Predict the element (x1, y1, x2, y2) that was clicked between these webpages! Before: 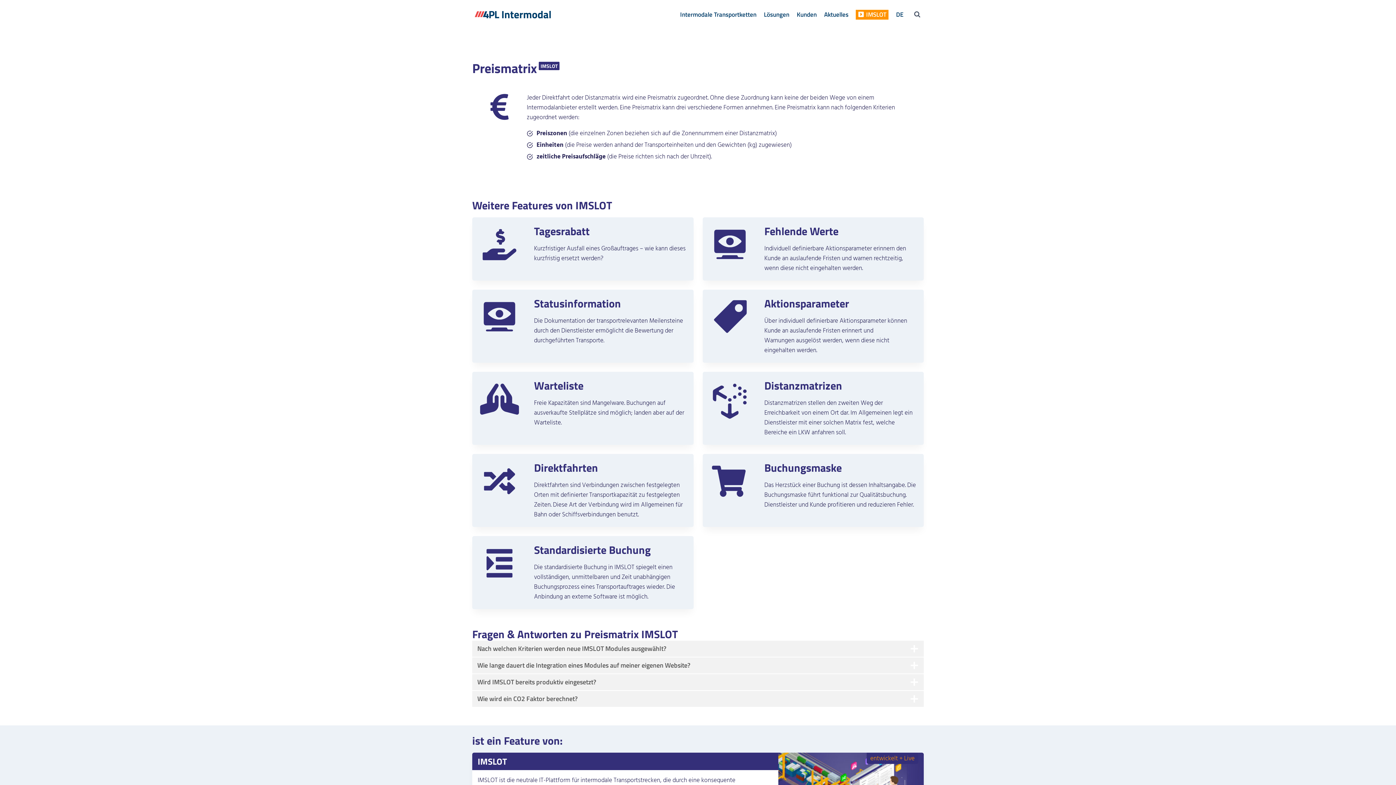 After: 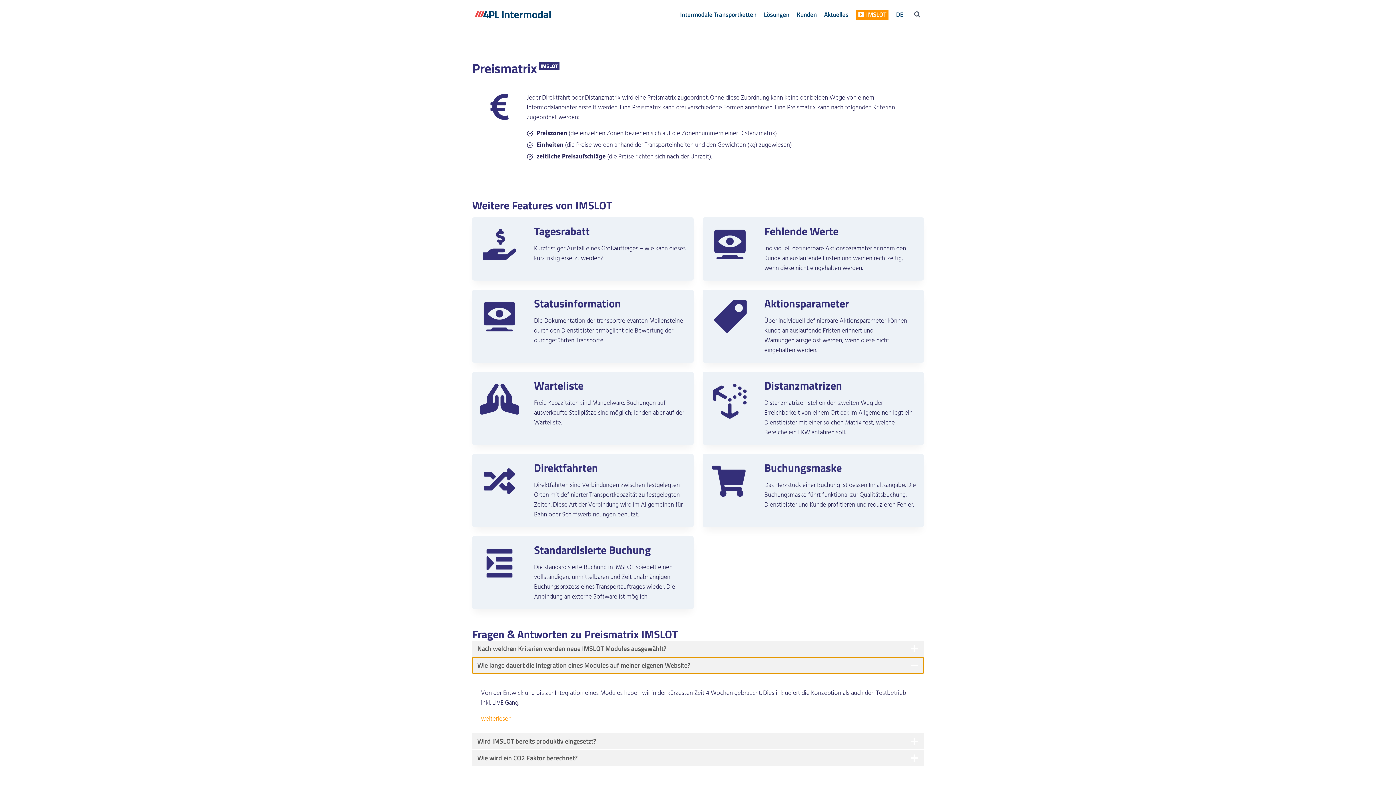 Action: label: Wie lange dauert die Integration eines Modules auf meiner eigenen Website? bbox: (472, 657, 924, 673)